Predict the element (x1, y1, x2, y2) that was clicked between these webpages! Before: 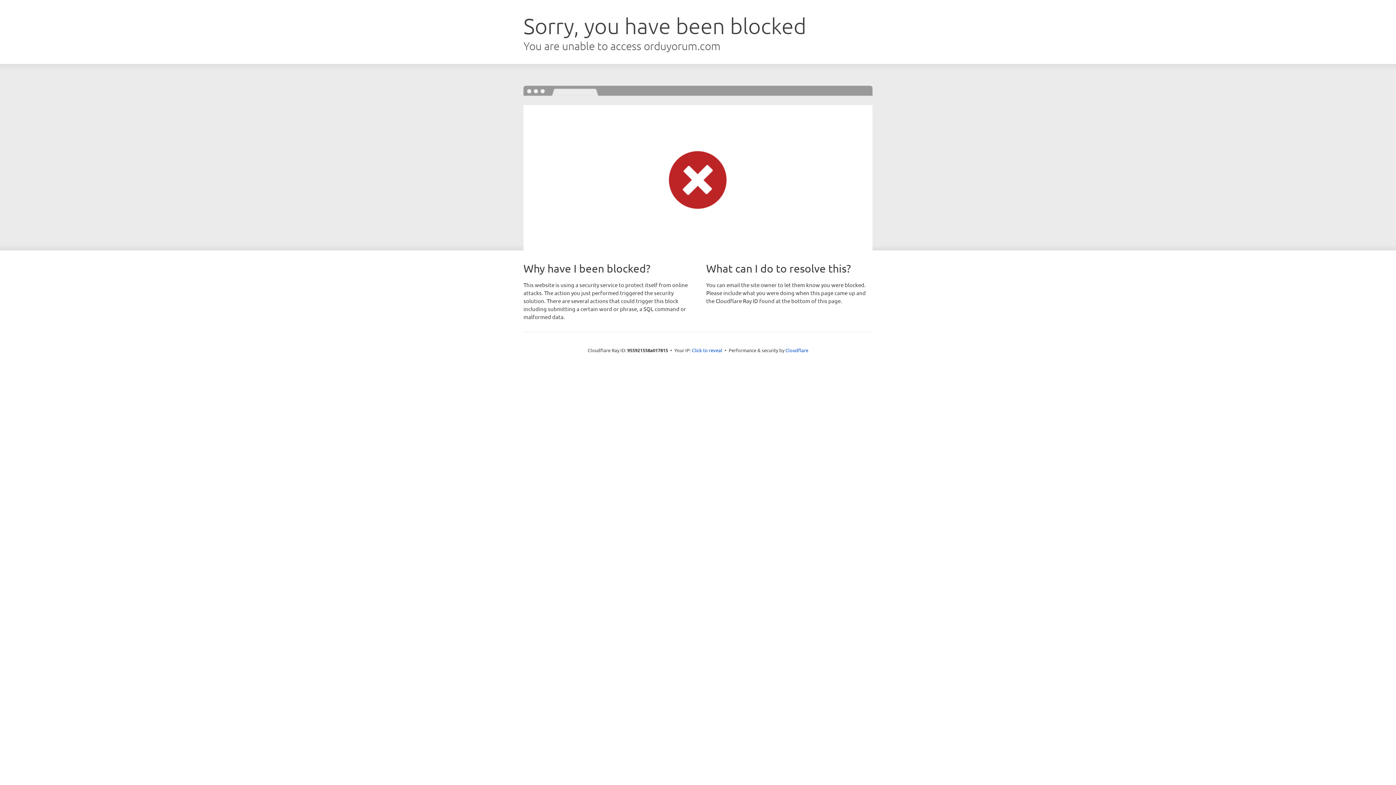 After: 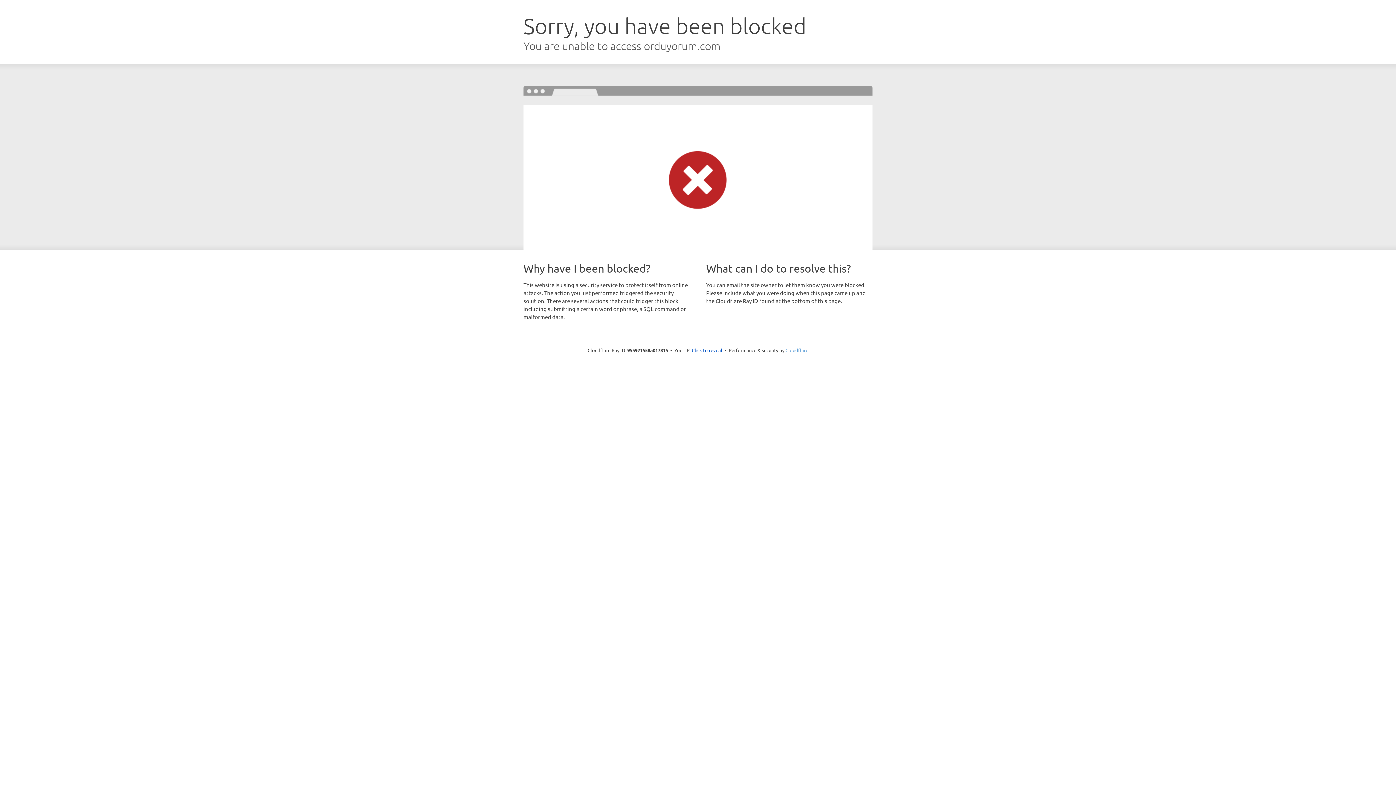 Action: label: Cloudflare bbox: (785, 347, 808, 353)